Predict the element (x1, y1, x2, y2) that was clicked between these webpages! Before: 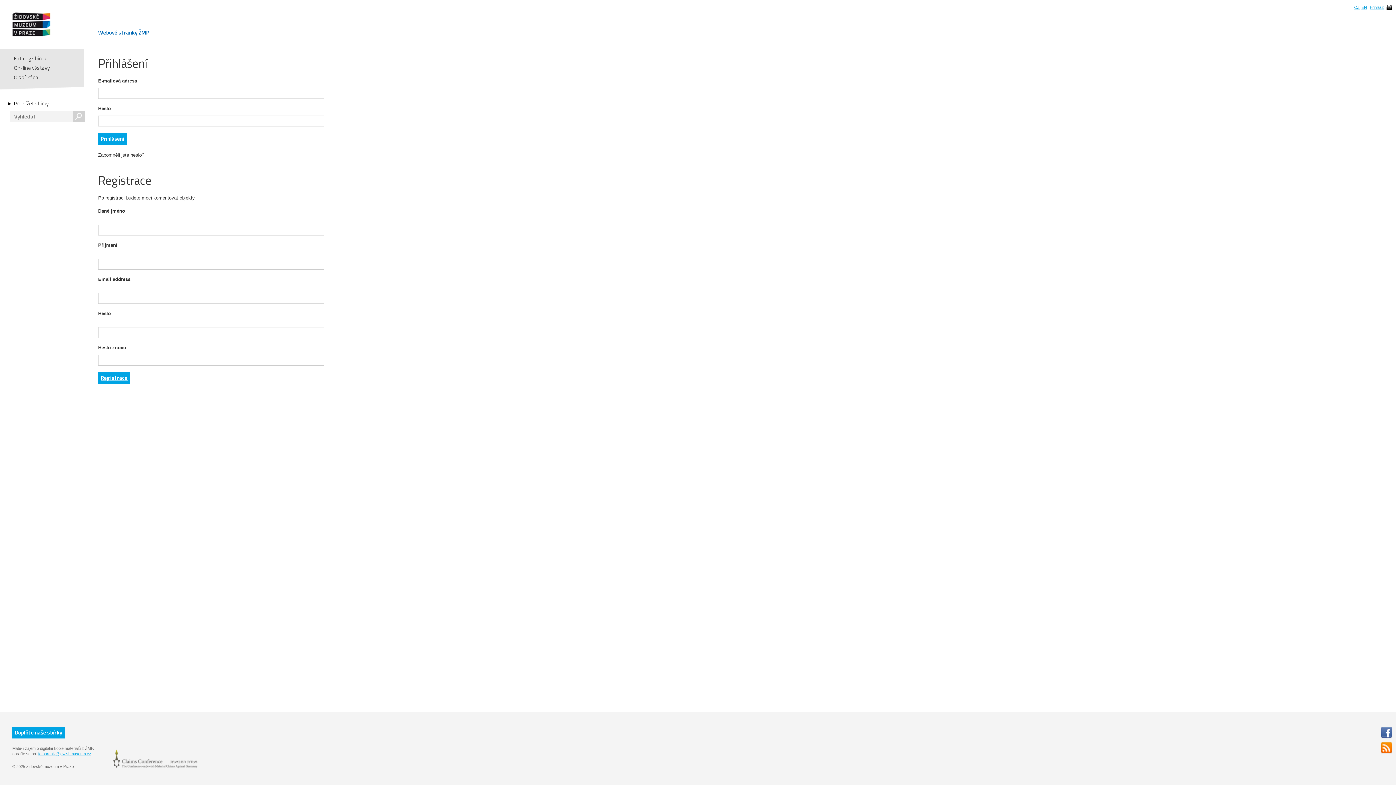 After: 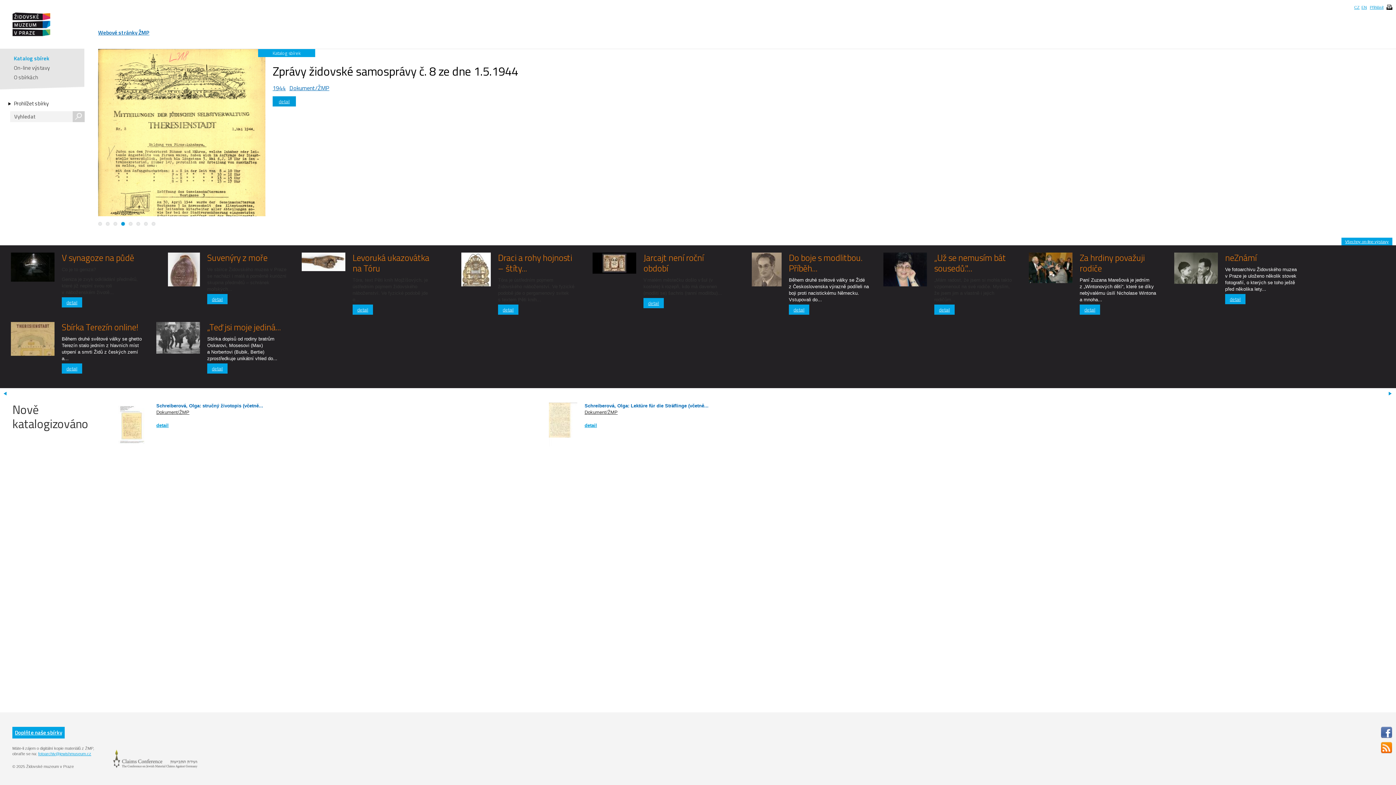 Action: label: Katalog sbírek bbox: (13, 54, 46, 62)